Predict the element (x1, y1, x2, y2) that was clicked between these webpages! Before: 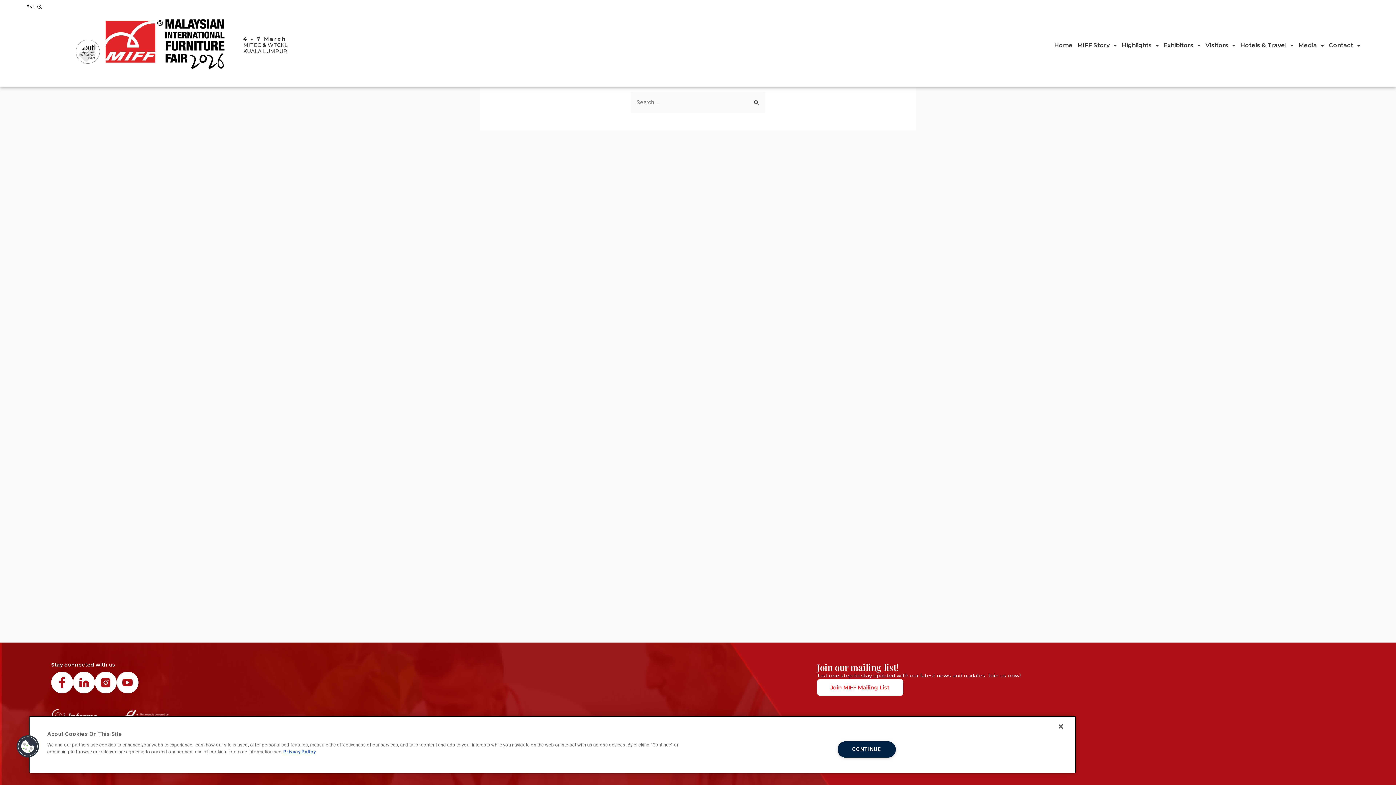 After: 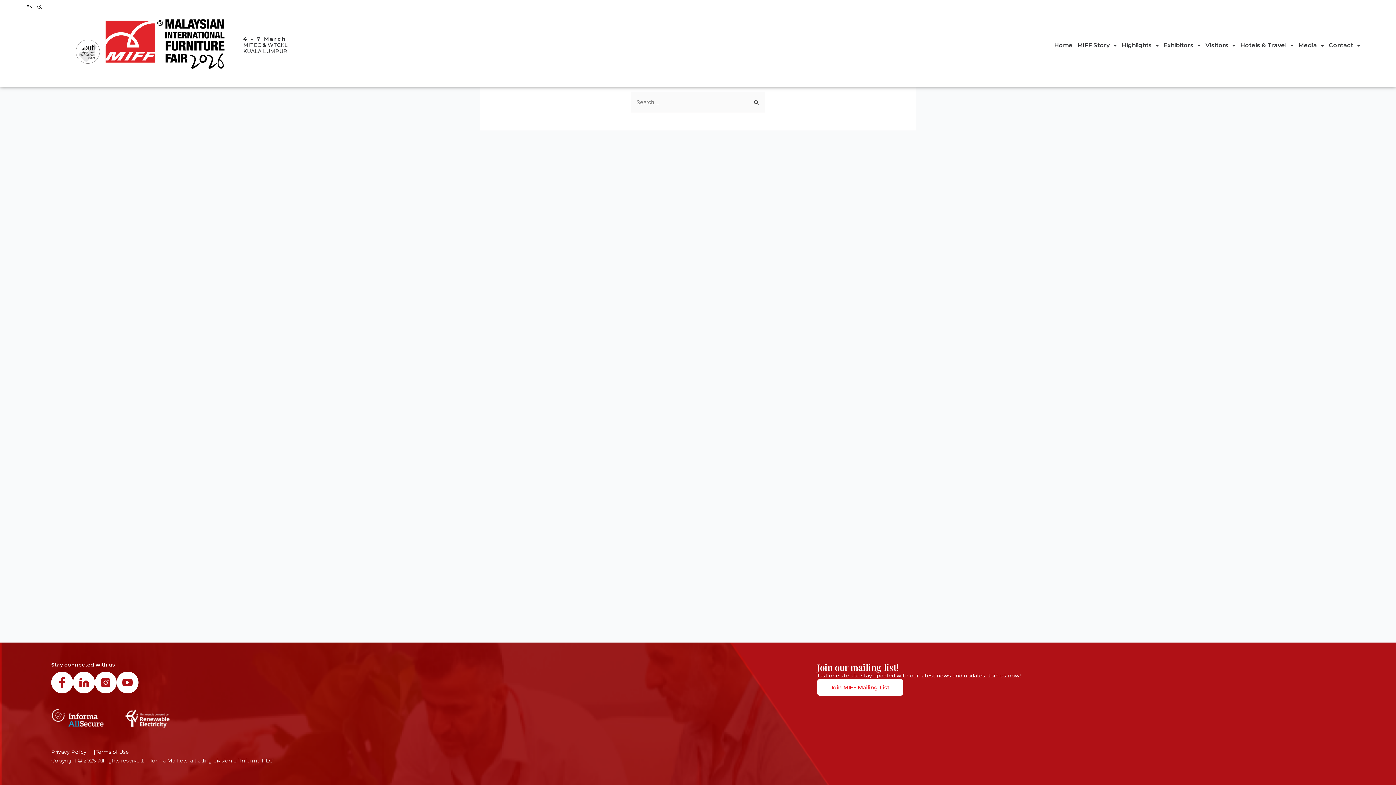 Action: label: Close bbox: (1053, 718, 1069, 734)